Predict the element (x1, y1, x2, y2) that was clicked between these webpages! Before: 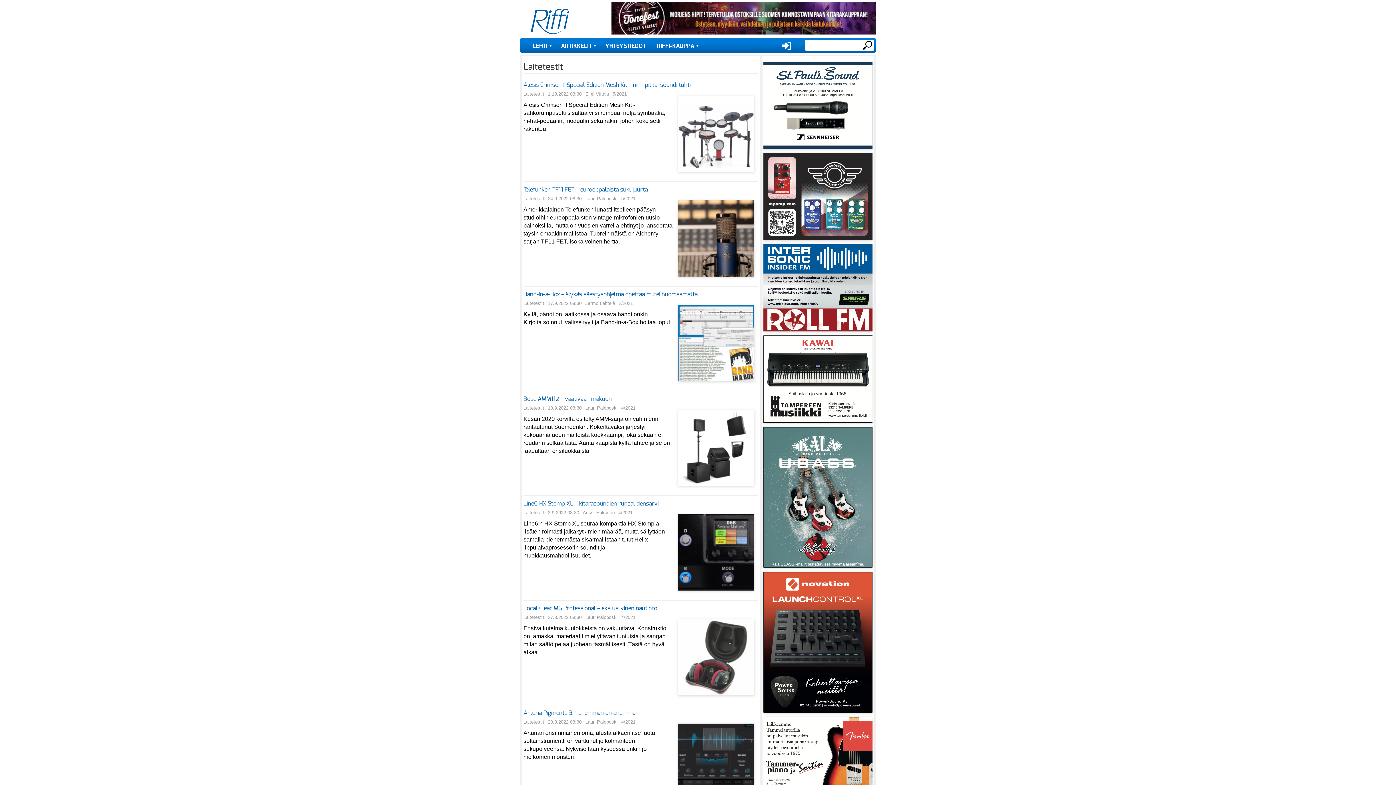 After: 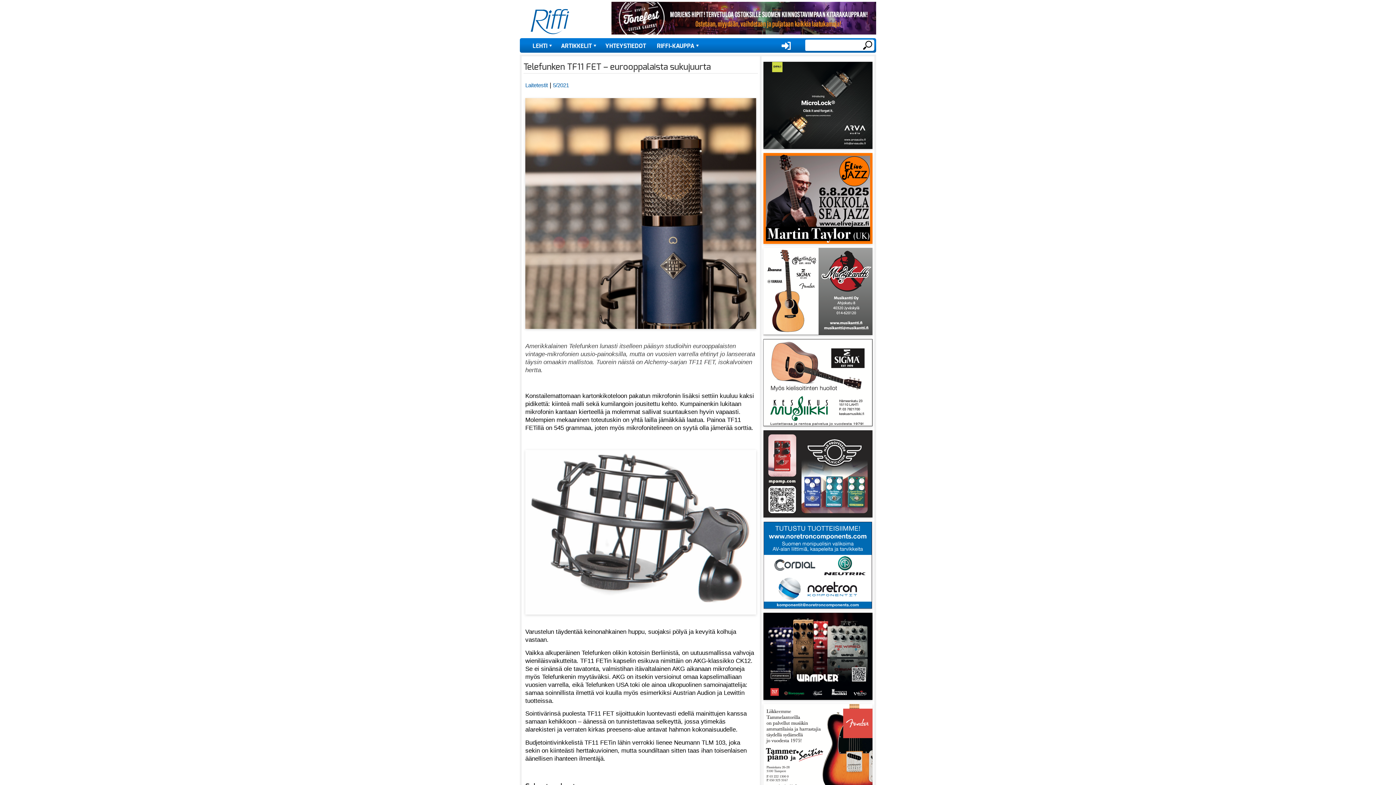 Action: label: Telefunken TF11 FET – eurooppalaista sukujuurta bbox: (523, 186, 648, 192)